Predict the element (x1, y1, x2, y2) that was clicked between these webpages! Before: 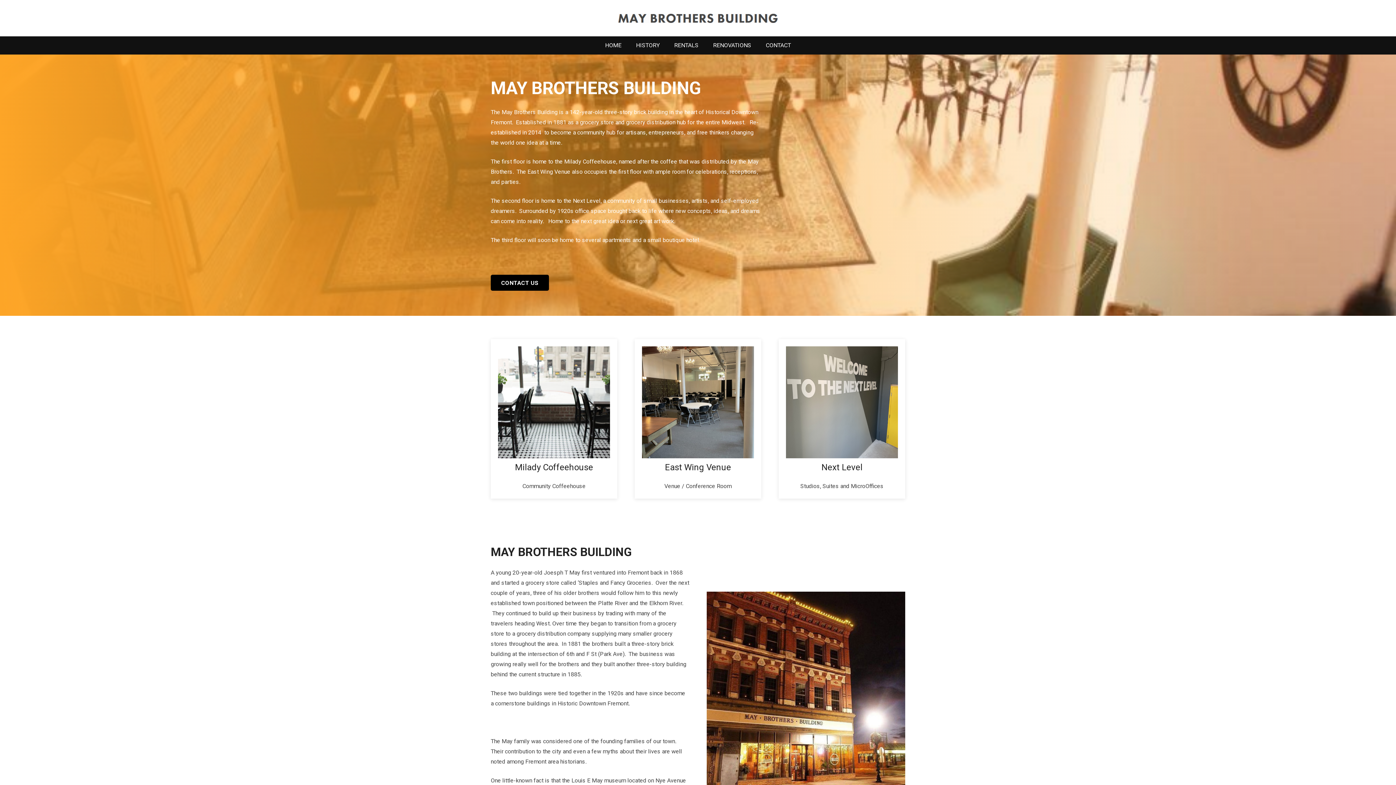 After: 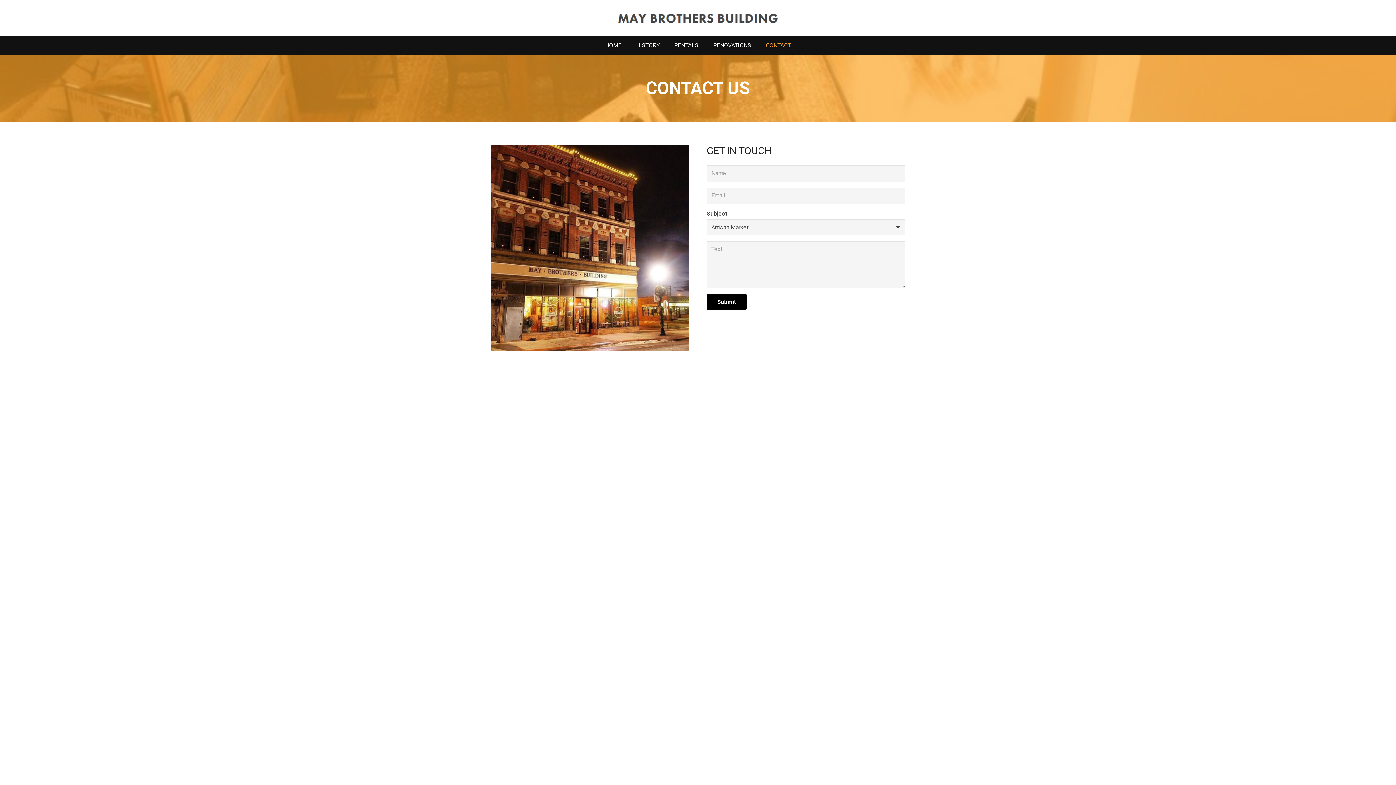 Action: label: CONTACT US bbox: (490, 274, 548, 291)